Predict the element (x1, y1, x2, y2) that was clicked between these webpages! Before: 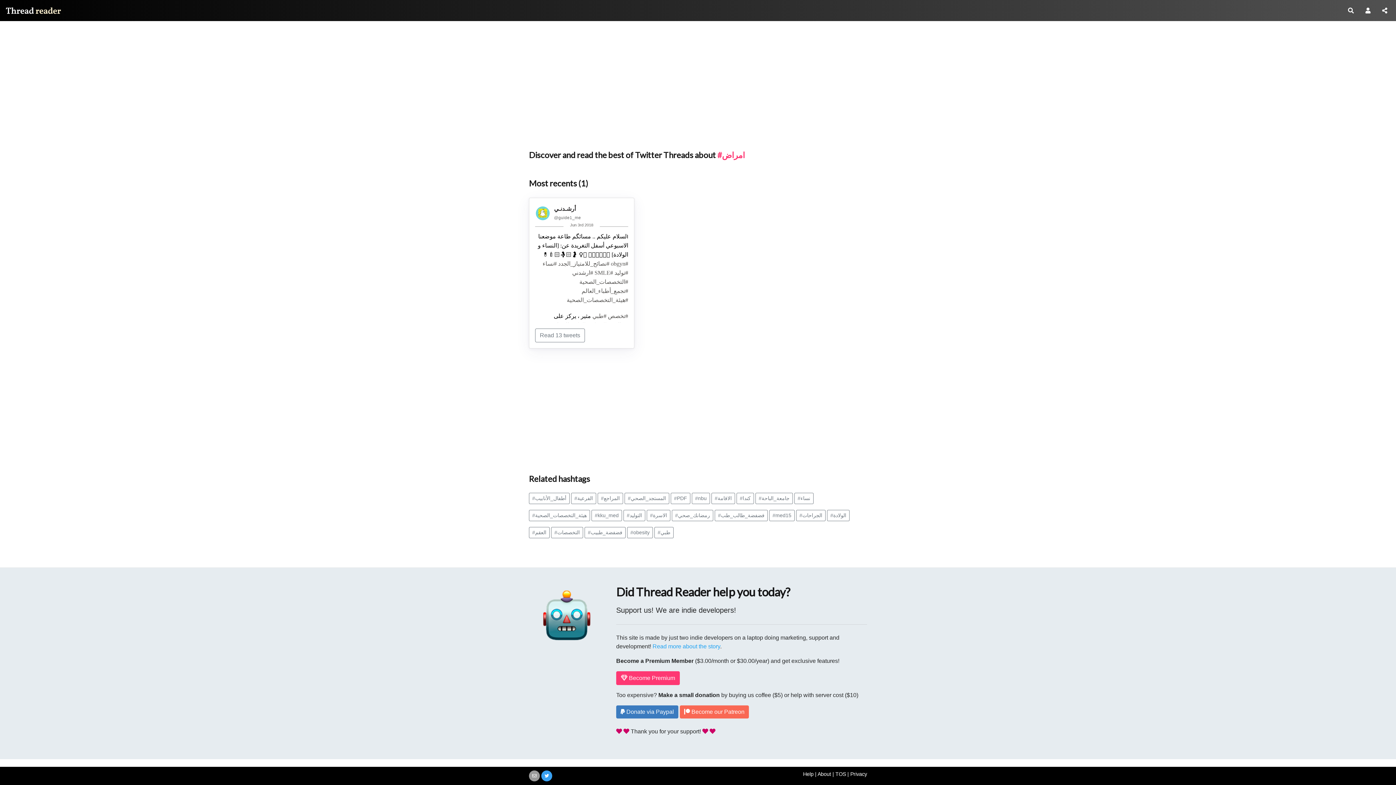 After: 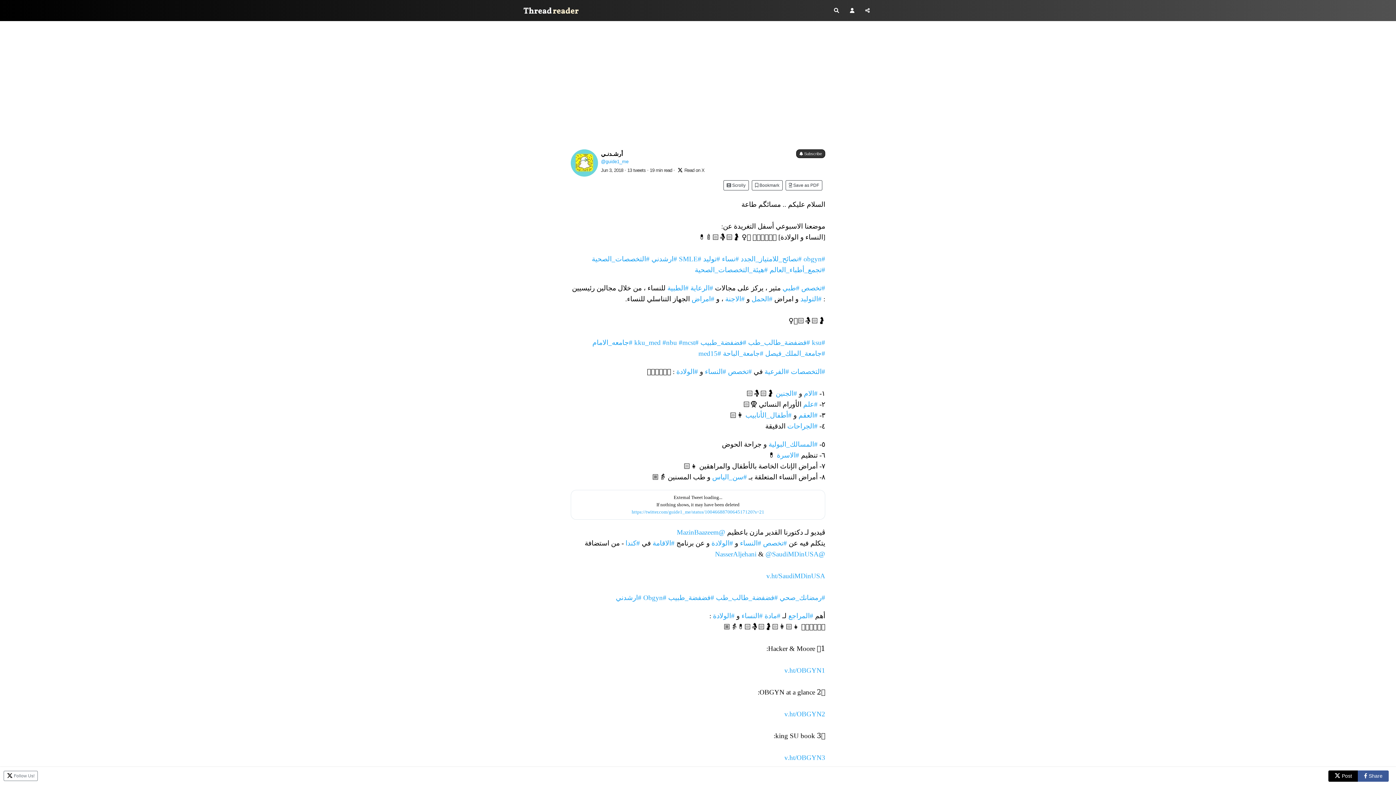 Action: bbox: (614, 269, 628, 275) label: #توليد